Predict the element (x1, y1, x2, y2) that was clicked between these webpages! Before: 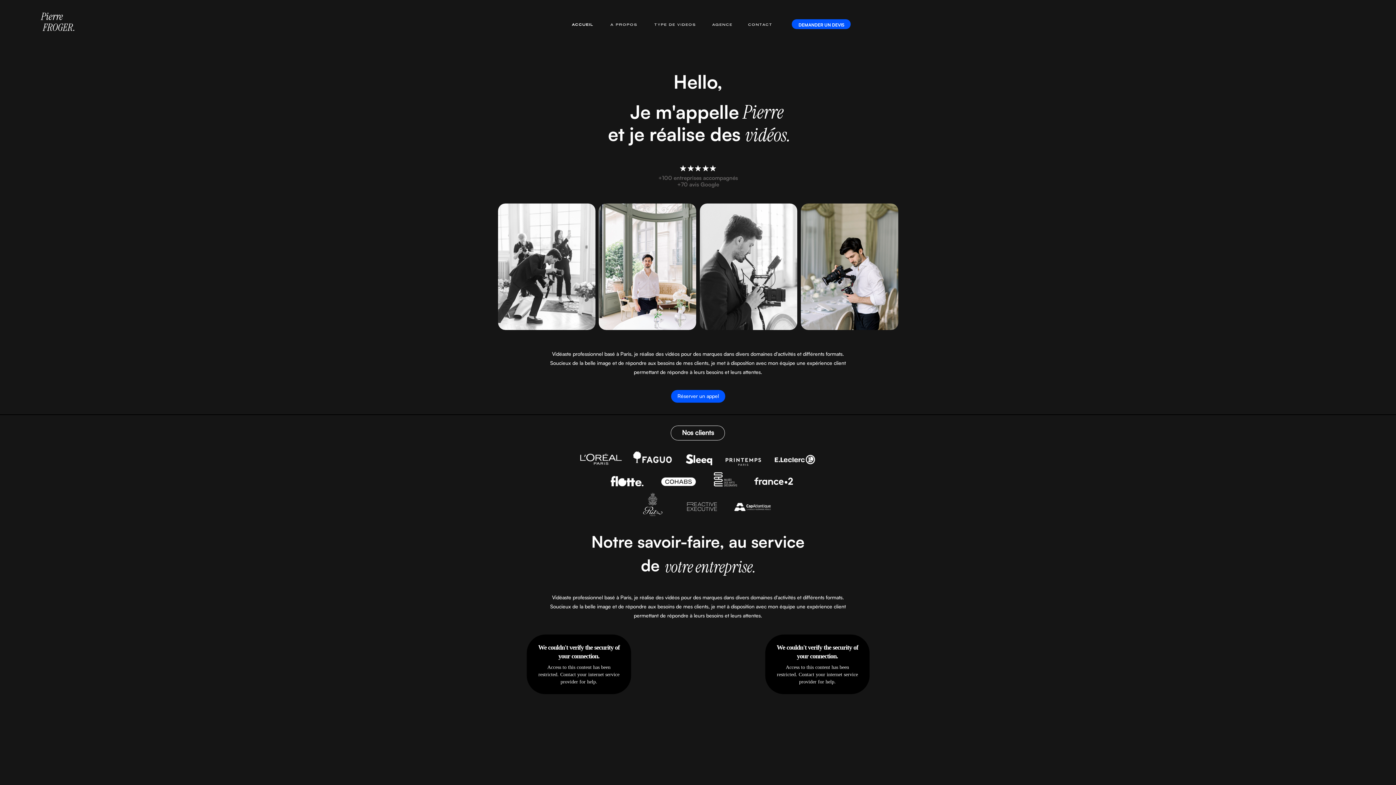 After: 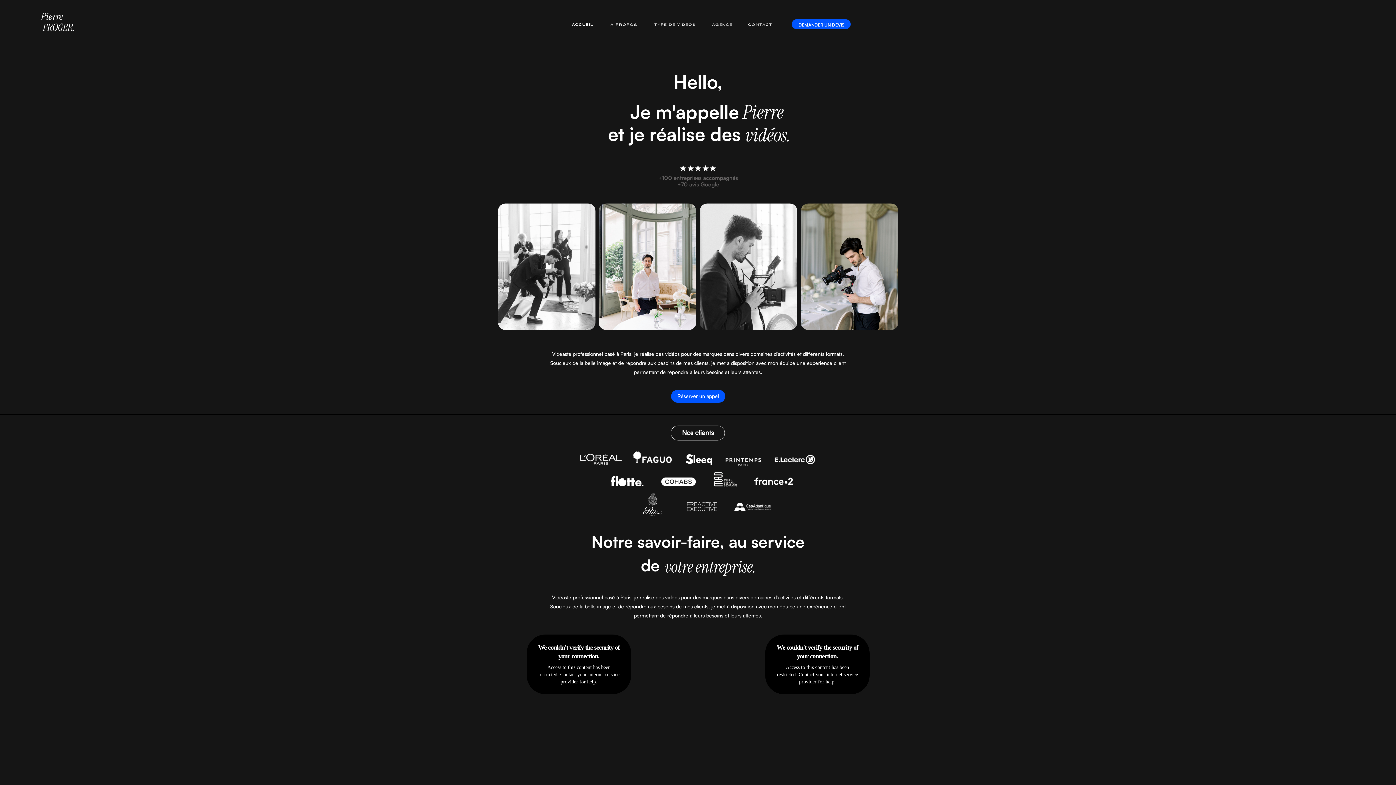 Action: bbox: (673, 391, 723, 401) label: Réserver un appel
